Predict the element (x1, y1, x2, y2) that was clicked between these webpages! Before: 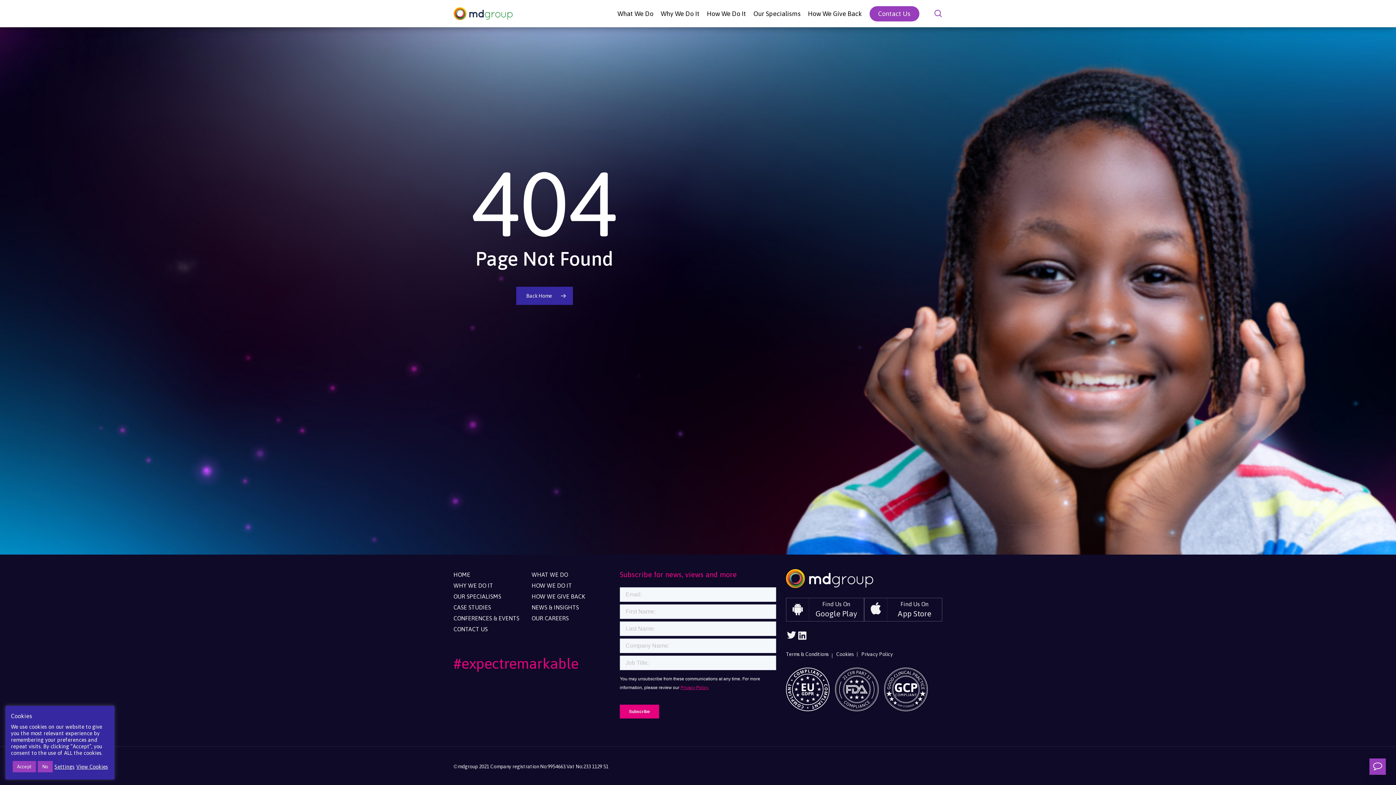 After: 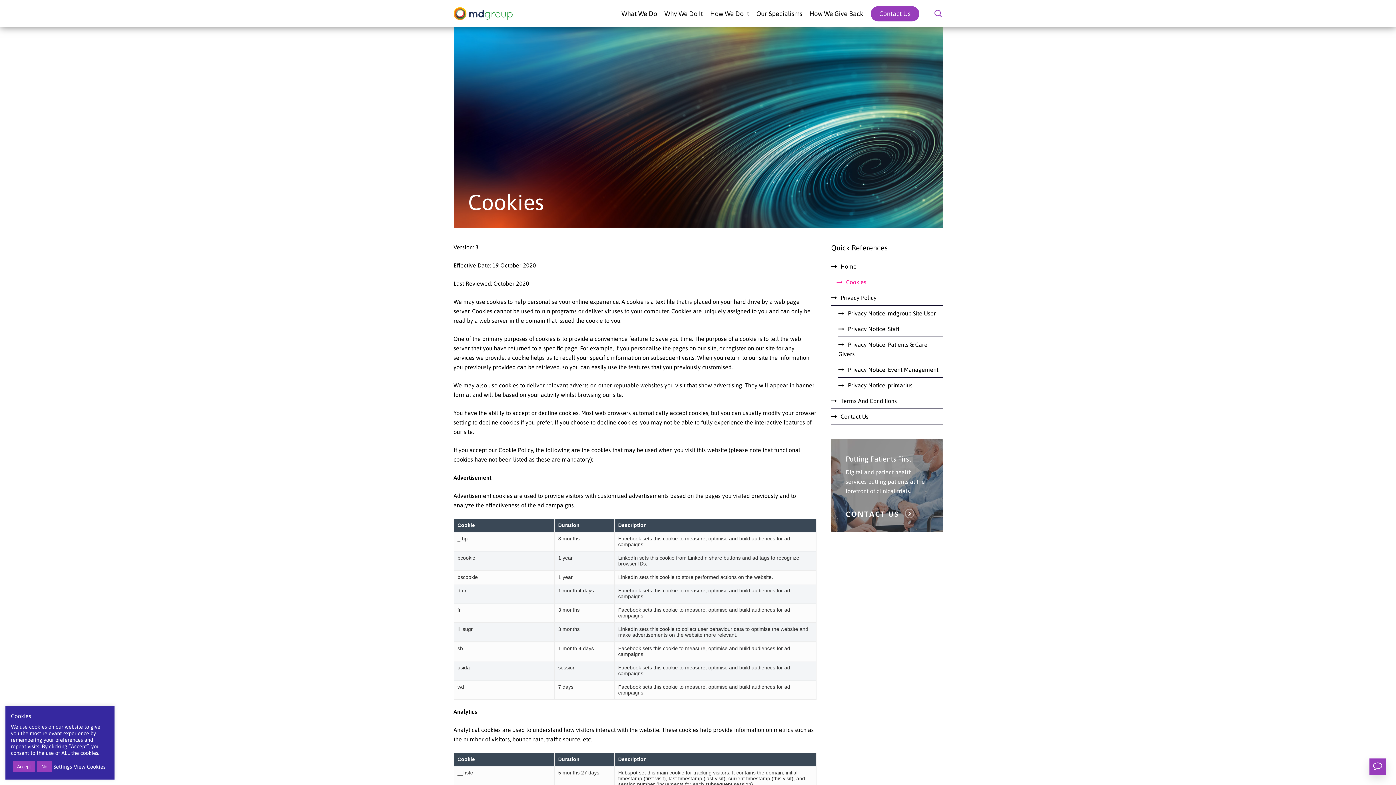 Action: bbox: (836, 651, 854, 657) label: Cookies